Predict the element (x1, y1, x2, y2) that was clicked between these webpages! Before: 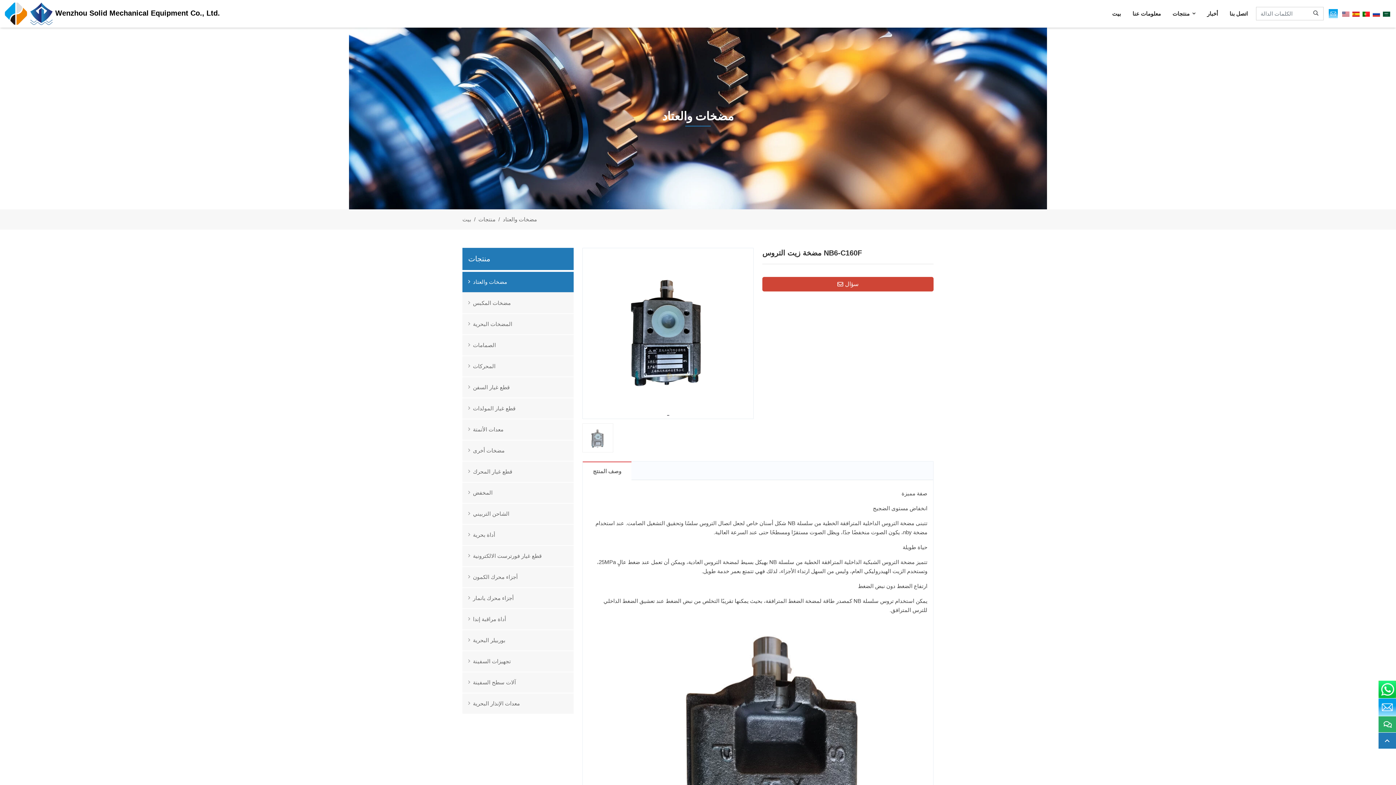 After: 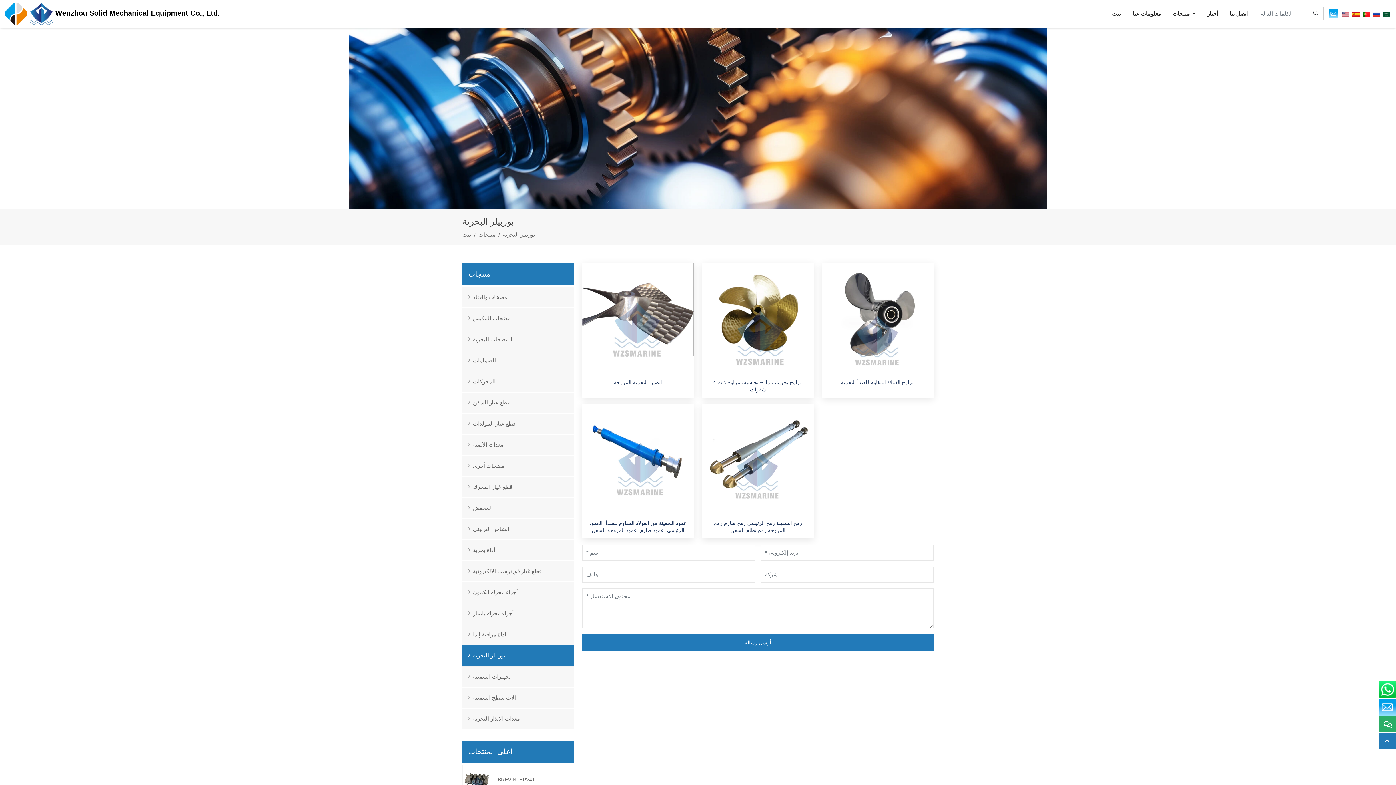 Action: label: بوربيلر البحرية bbox: (462, 630, 573, 650)